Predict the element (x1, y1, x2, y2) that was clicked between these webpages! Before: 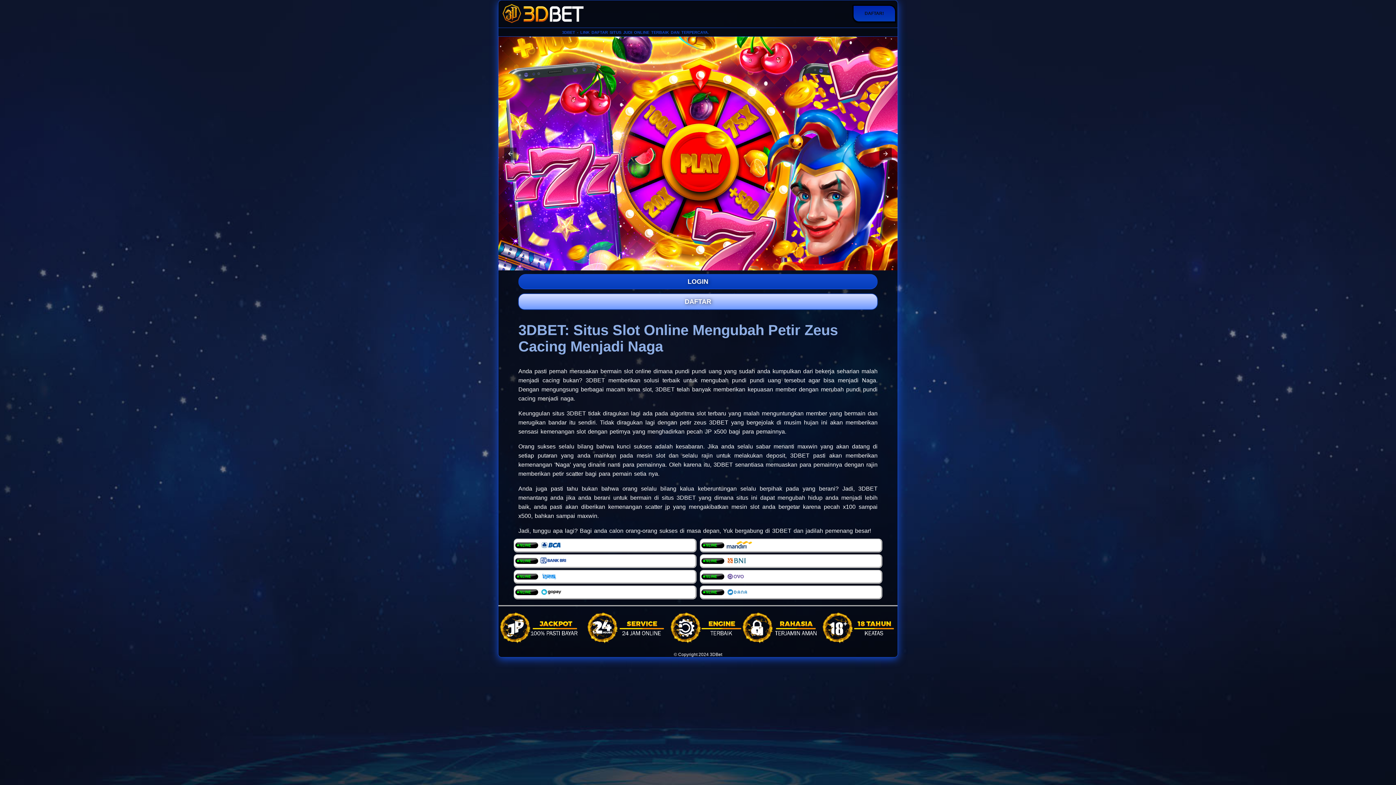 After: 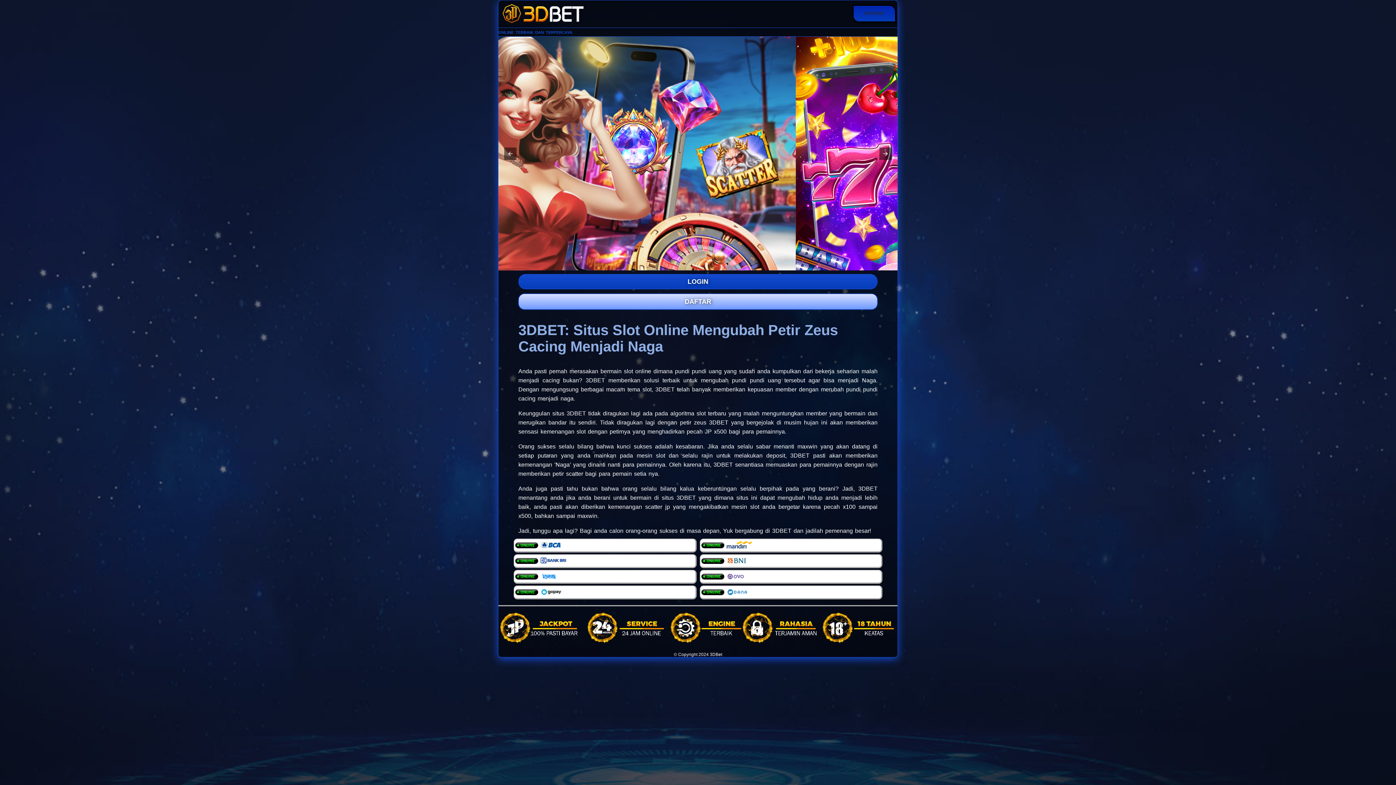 Action: label: situs 3DBET bbox: (661, 494, 696, 500)